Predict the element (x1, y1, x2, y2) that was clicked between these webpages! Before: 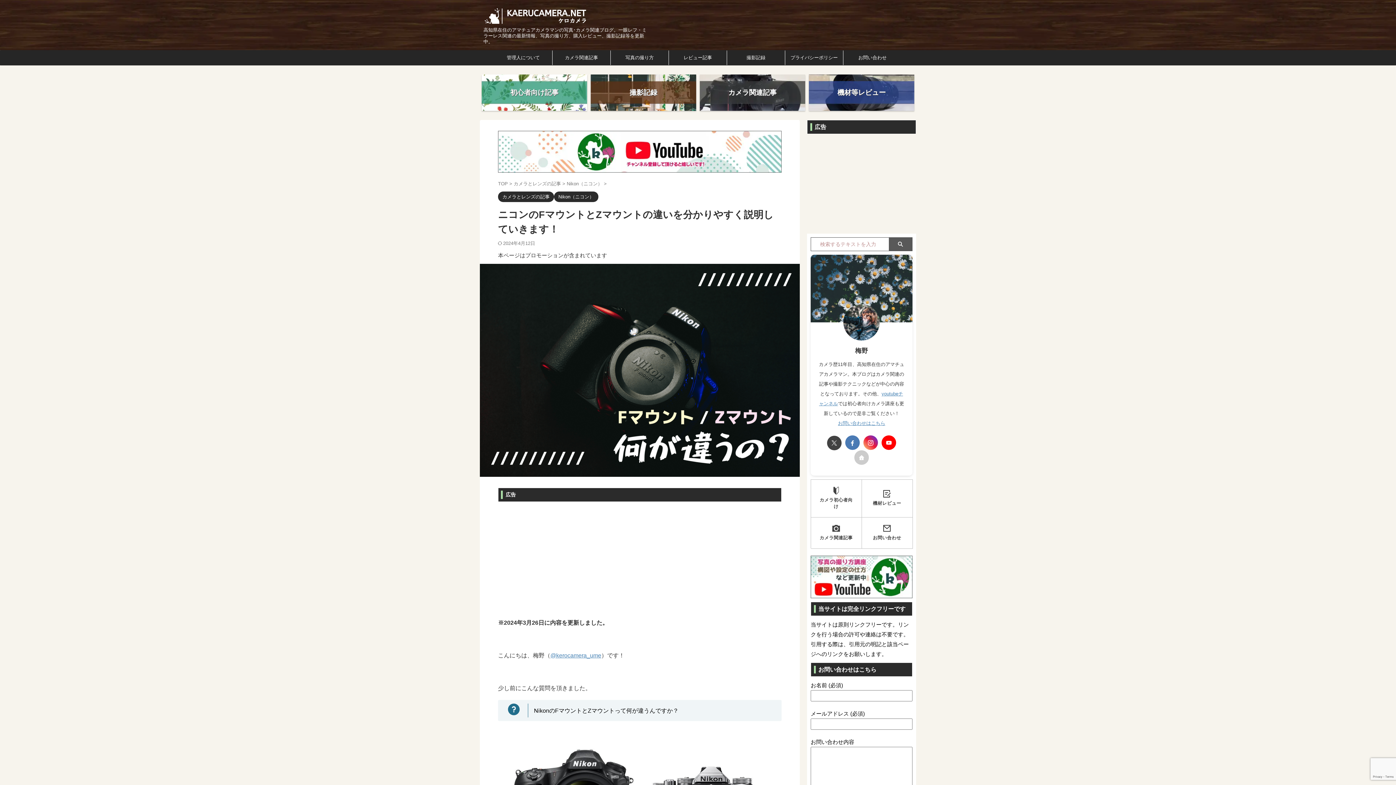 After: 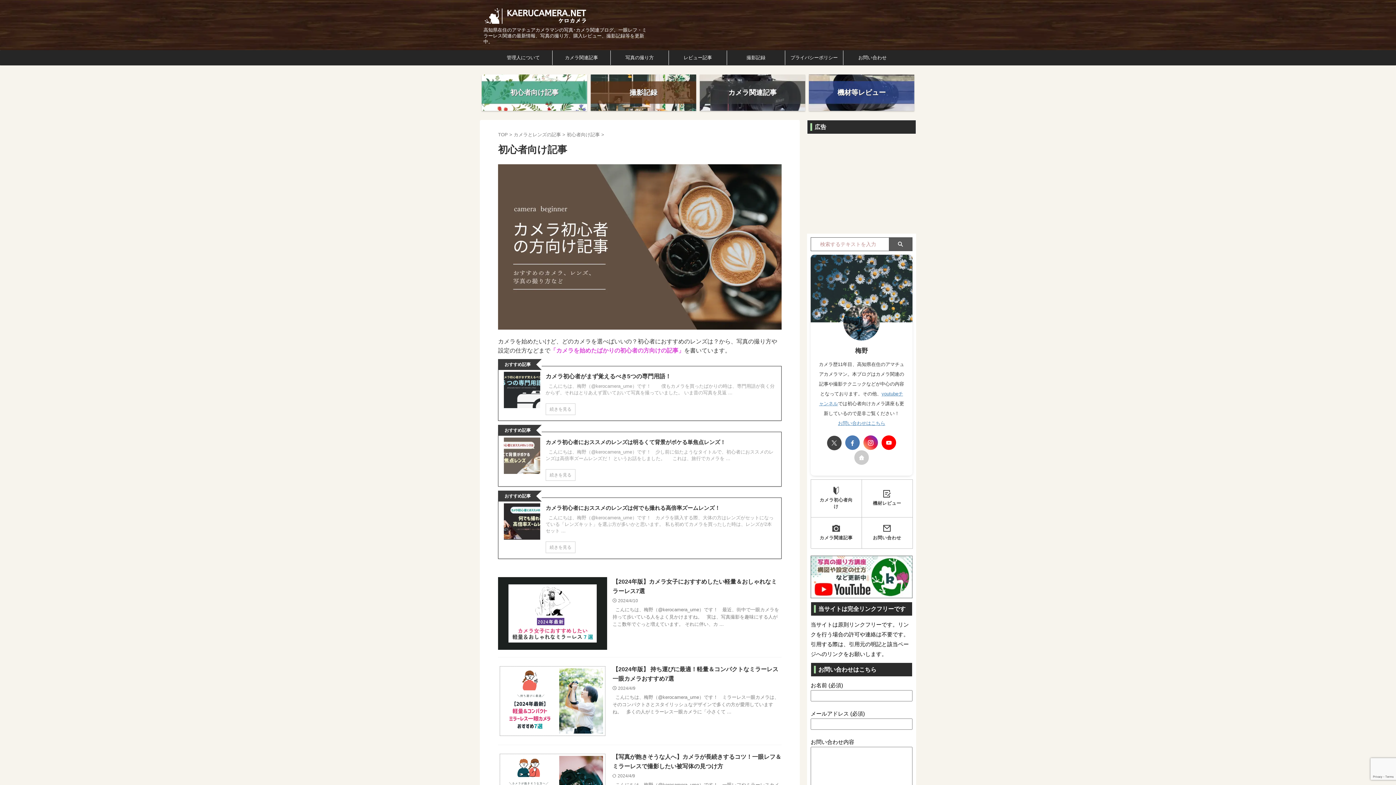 Action: label: 初心者向け記事 bbox: (481, 74, 587, 110)